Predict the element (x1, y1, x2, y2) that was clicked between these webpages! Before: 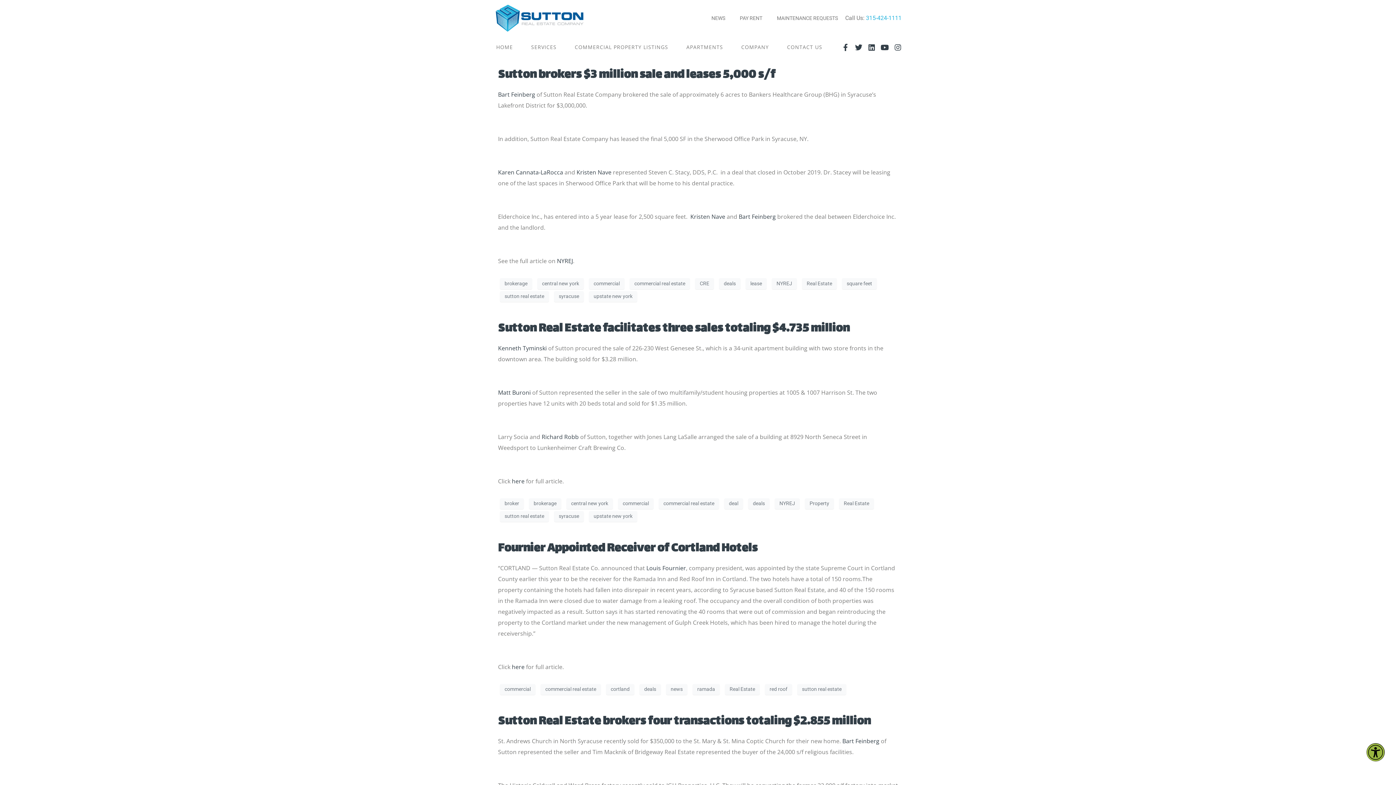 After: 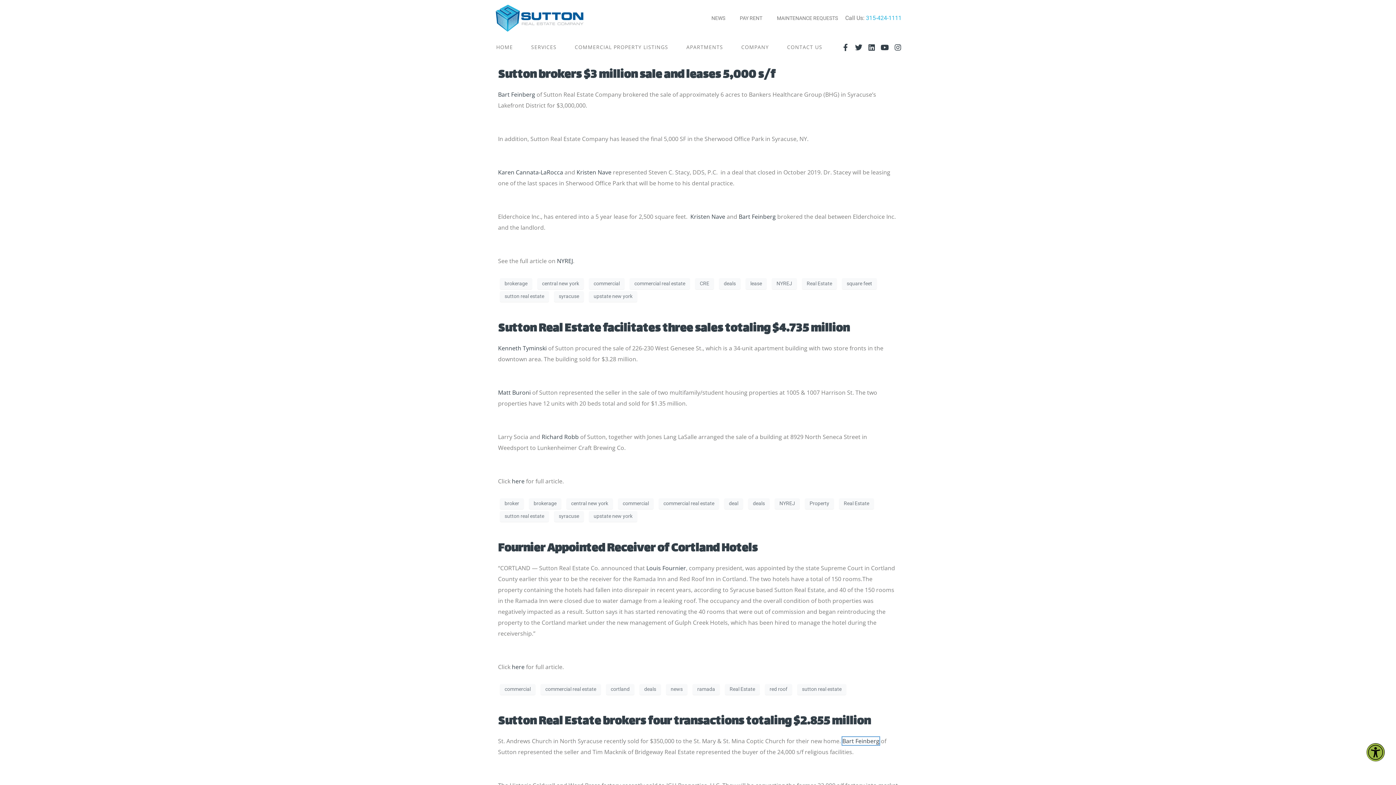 Action: bbox: (842, 737, 879, 745) label: Bart Feinberg